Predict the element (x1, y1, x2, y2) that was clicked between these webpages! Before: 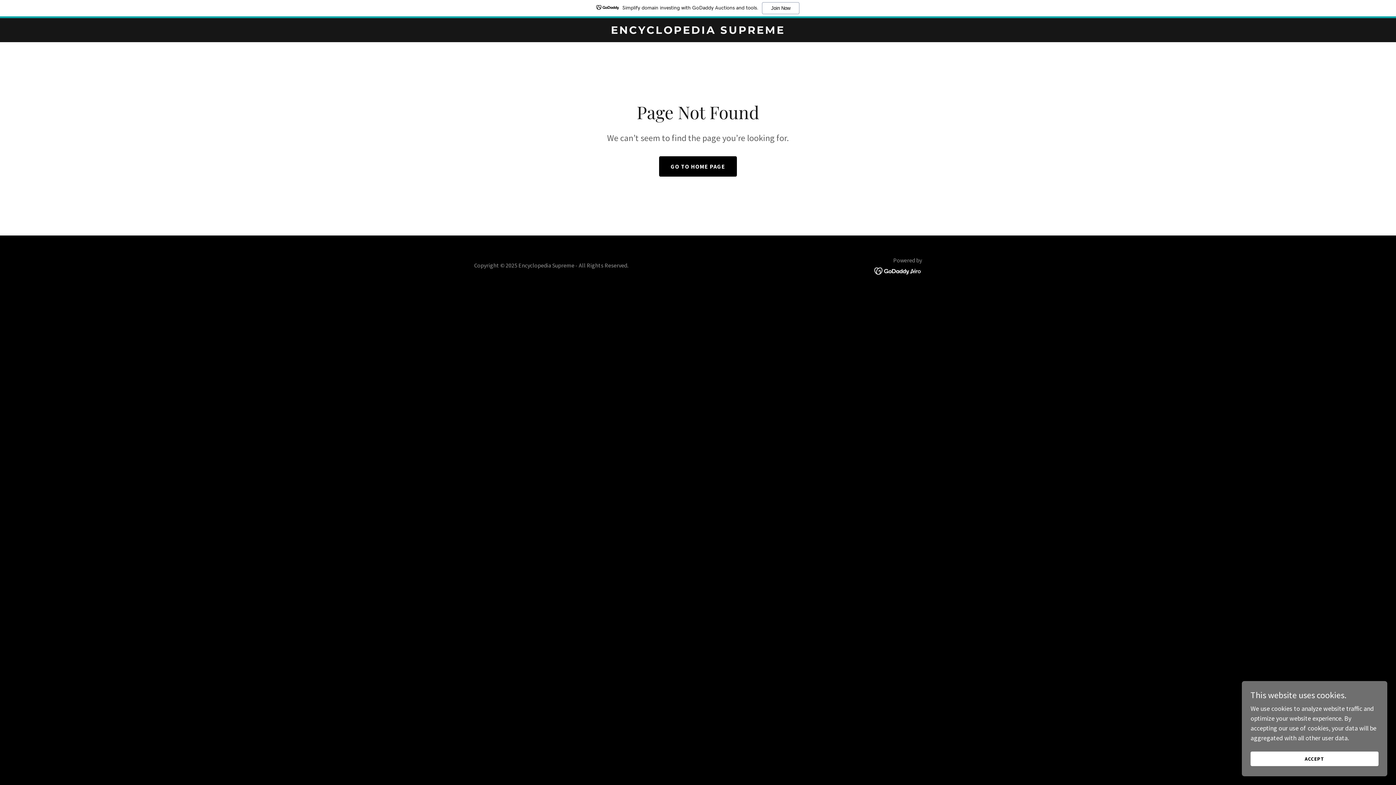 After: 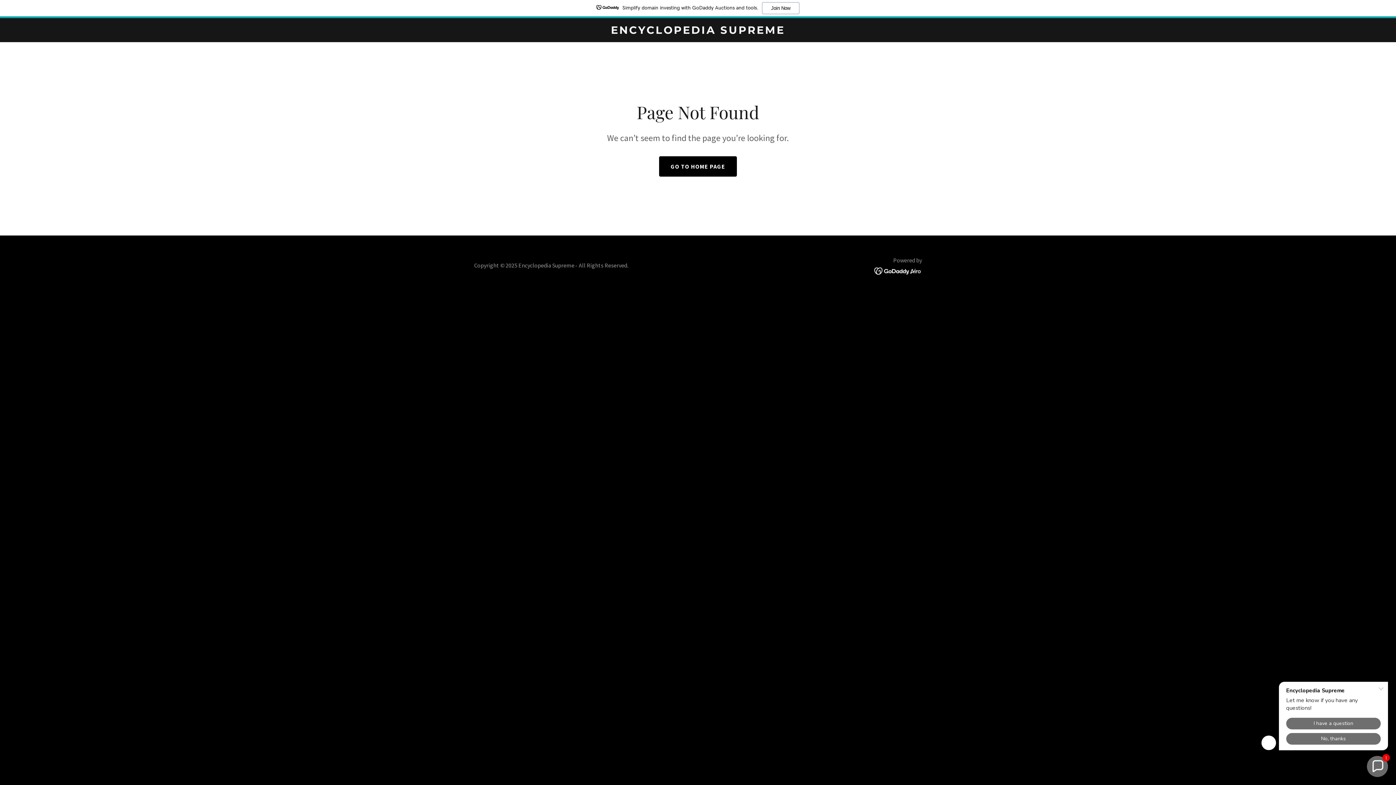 Action: bbox: (1250, 752, 1378, 766) label: ACCEPT